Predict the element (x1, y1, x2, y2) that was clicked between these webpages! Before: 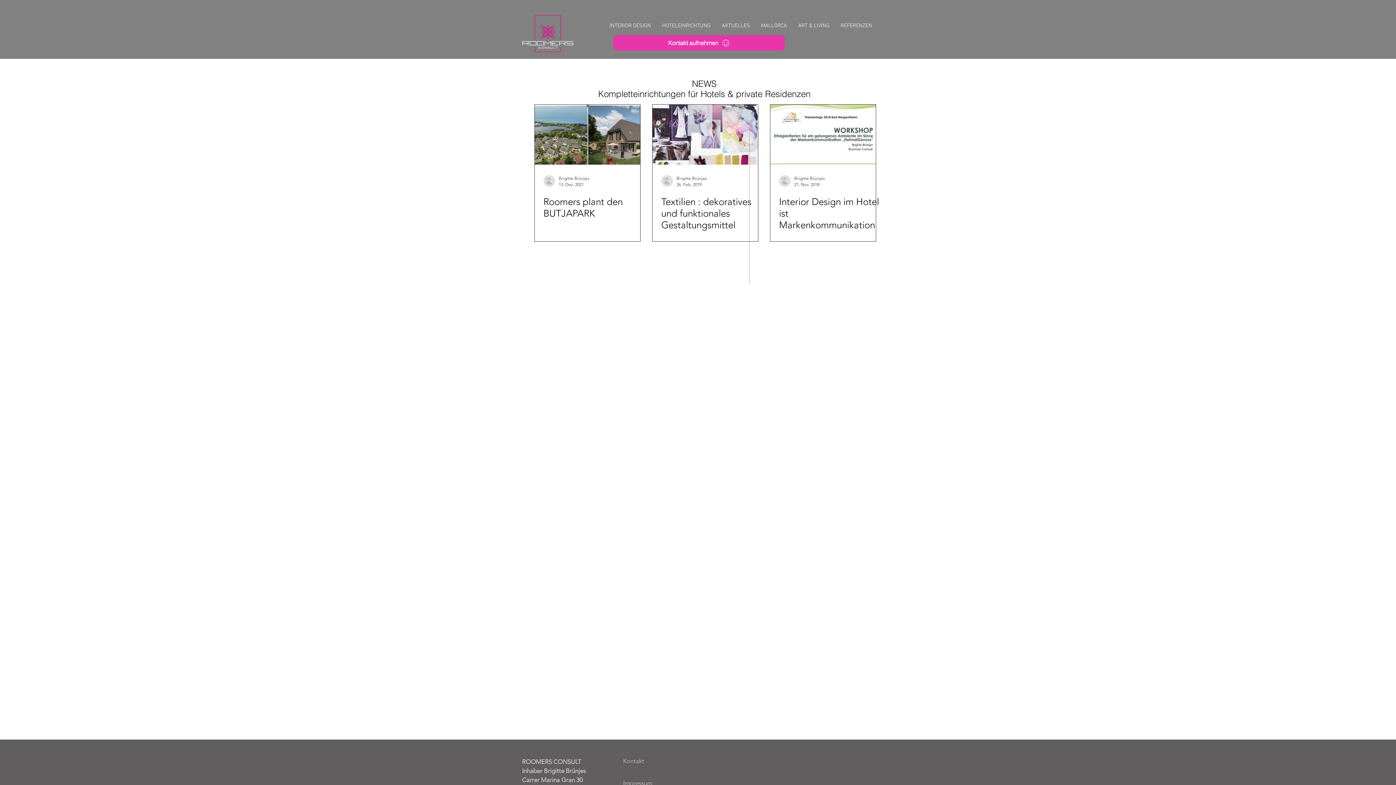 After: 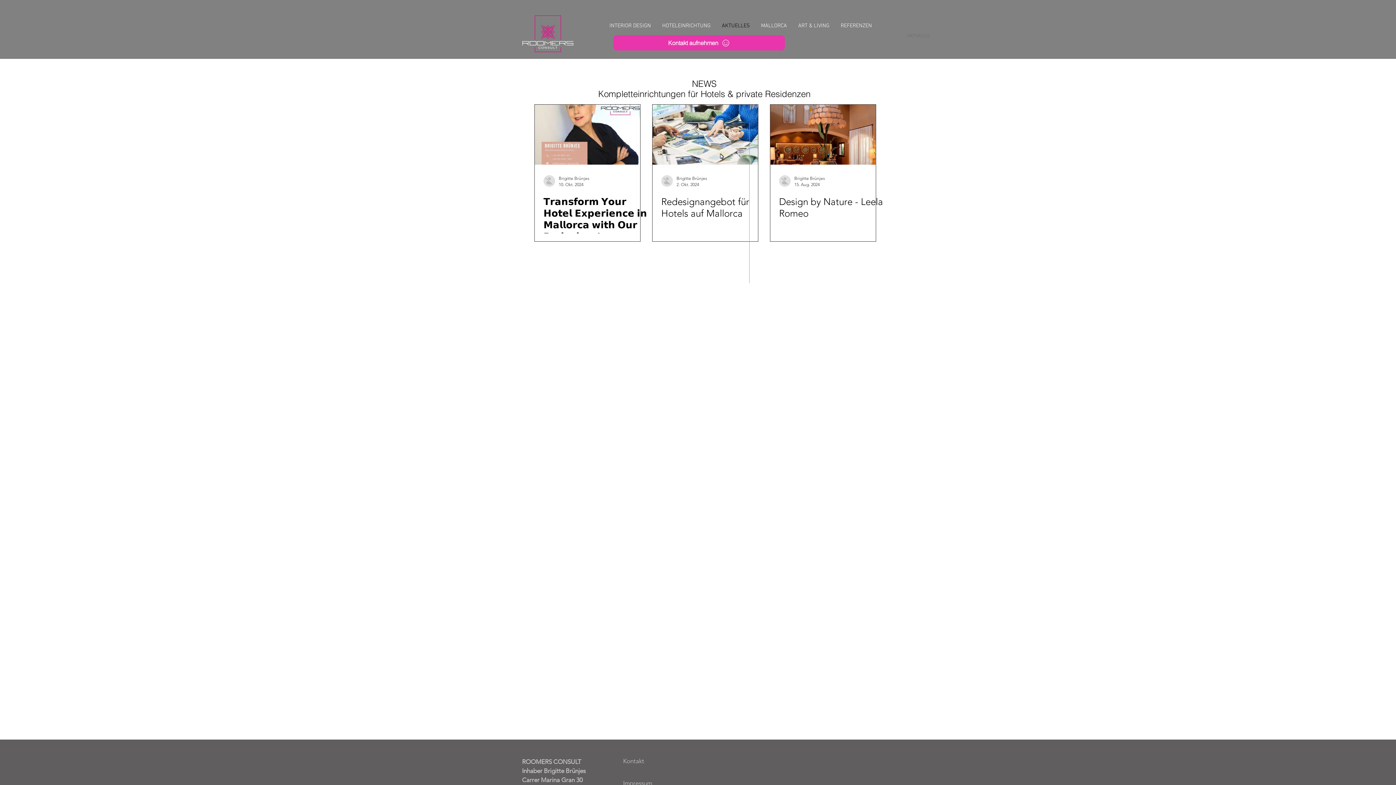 Action: bbox: (514, 13, 581, 57)